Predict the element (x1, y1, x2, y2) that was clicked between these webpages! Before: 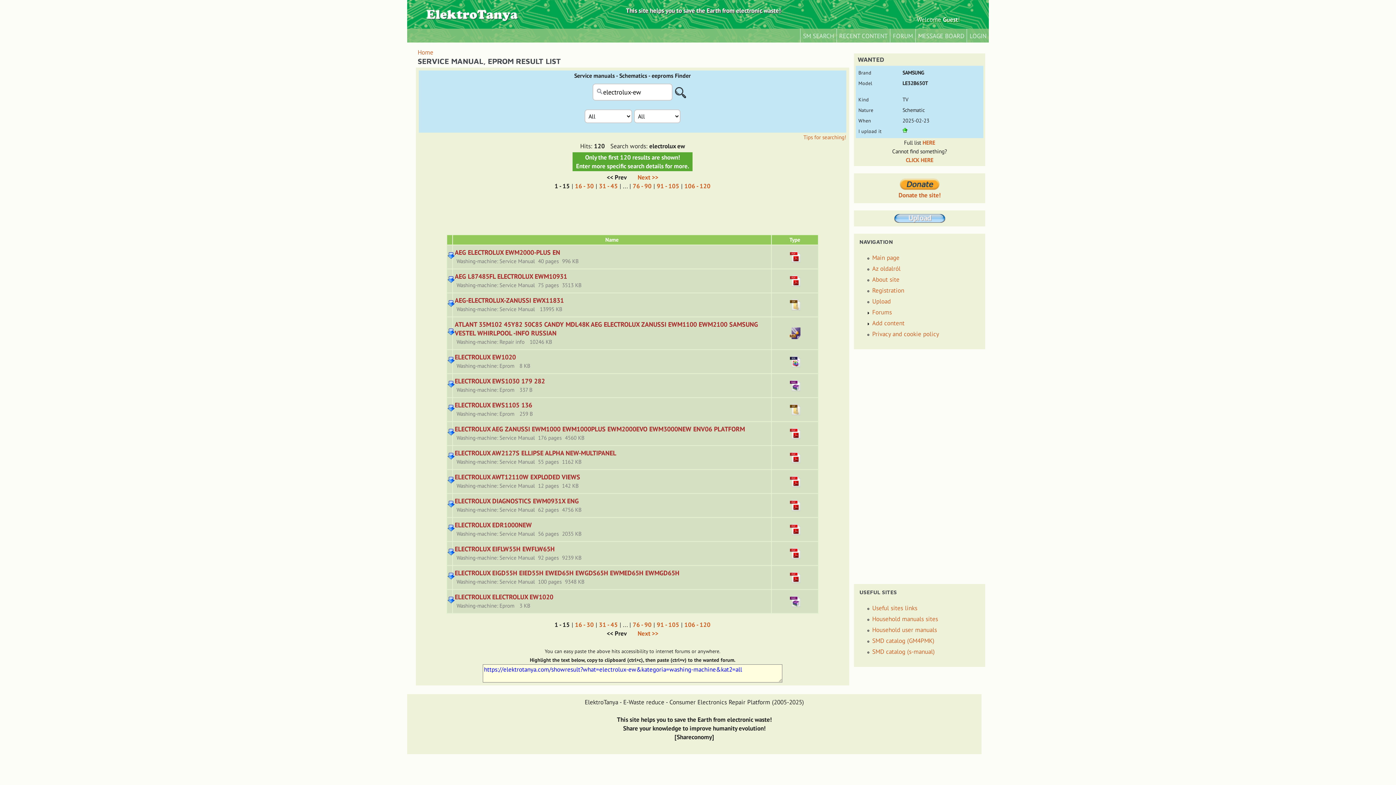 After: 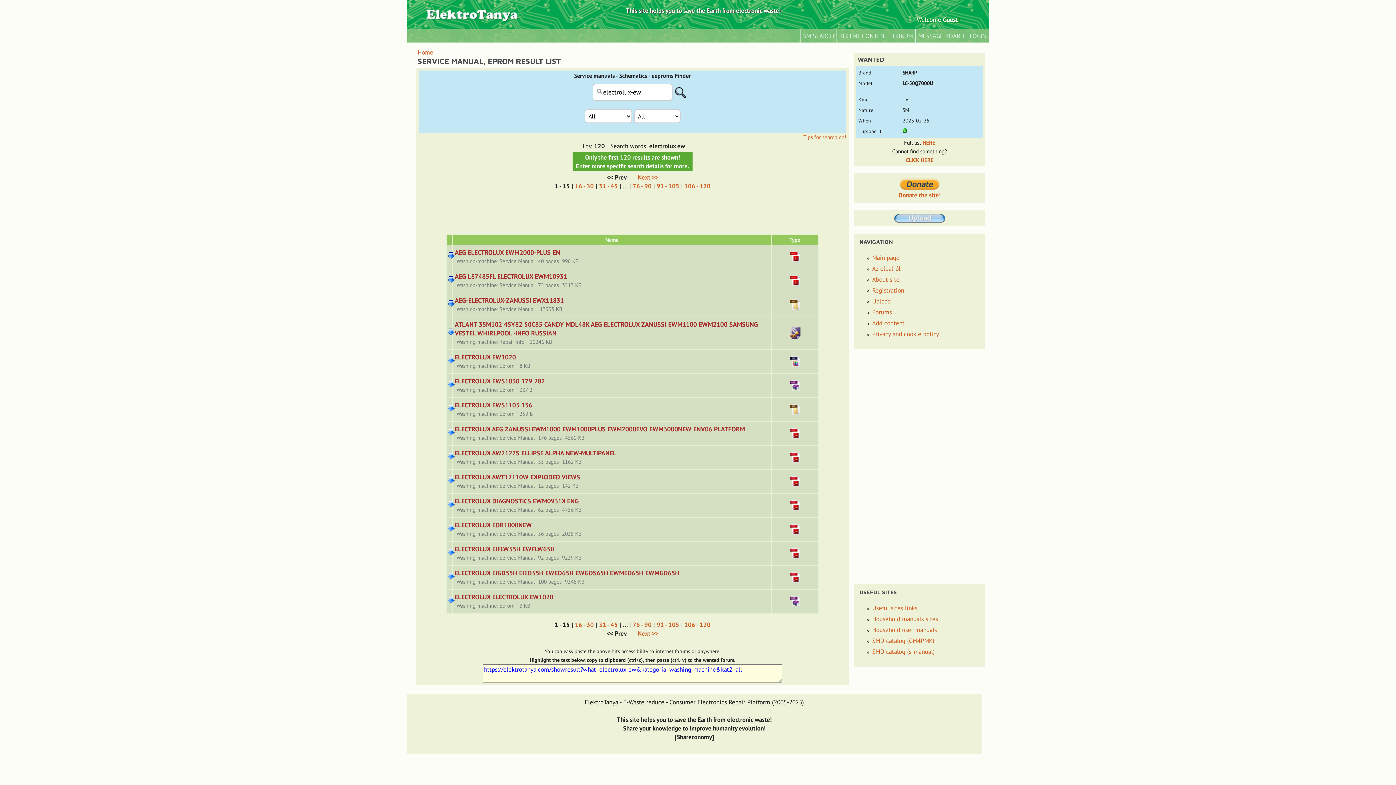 Action: bbox: (454, 377, 545, 385) label: ELECTROLUX EWS1030 179 282